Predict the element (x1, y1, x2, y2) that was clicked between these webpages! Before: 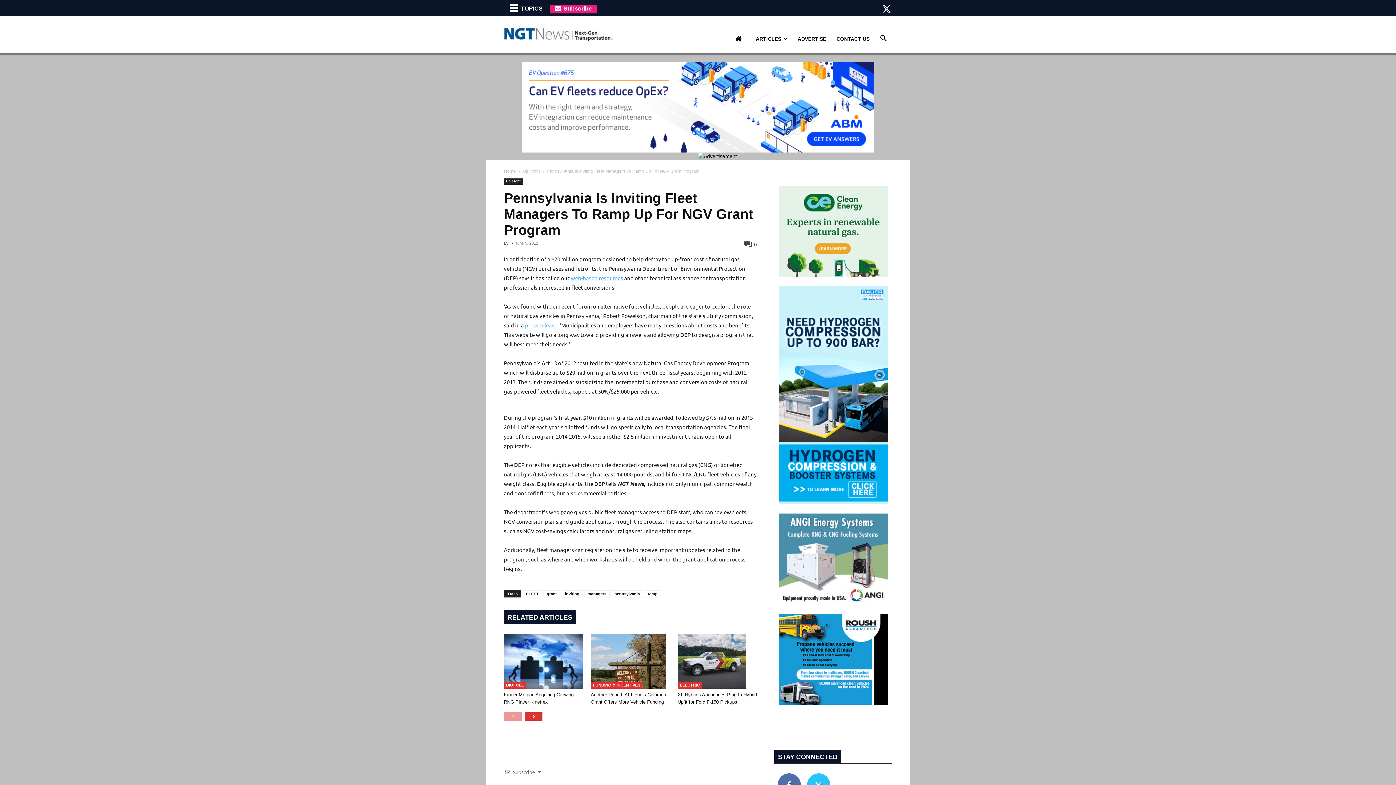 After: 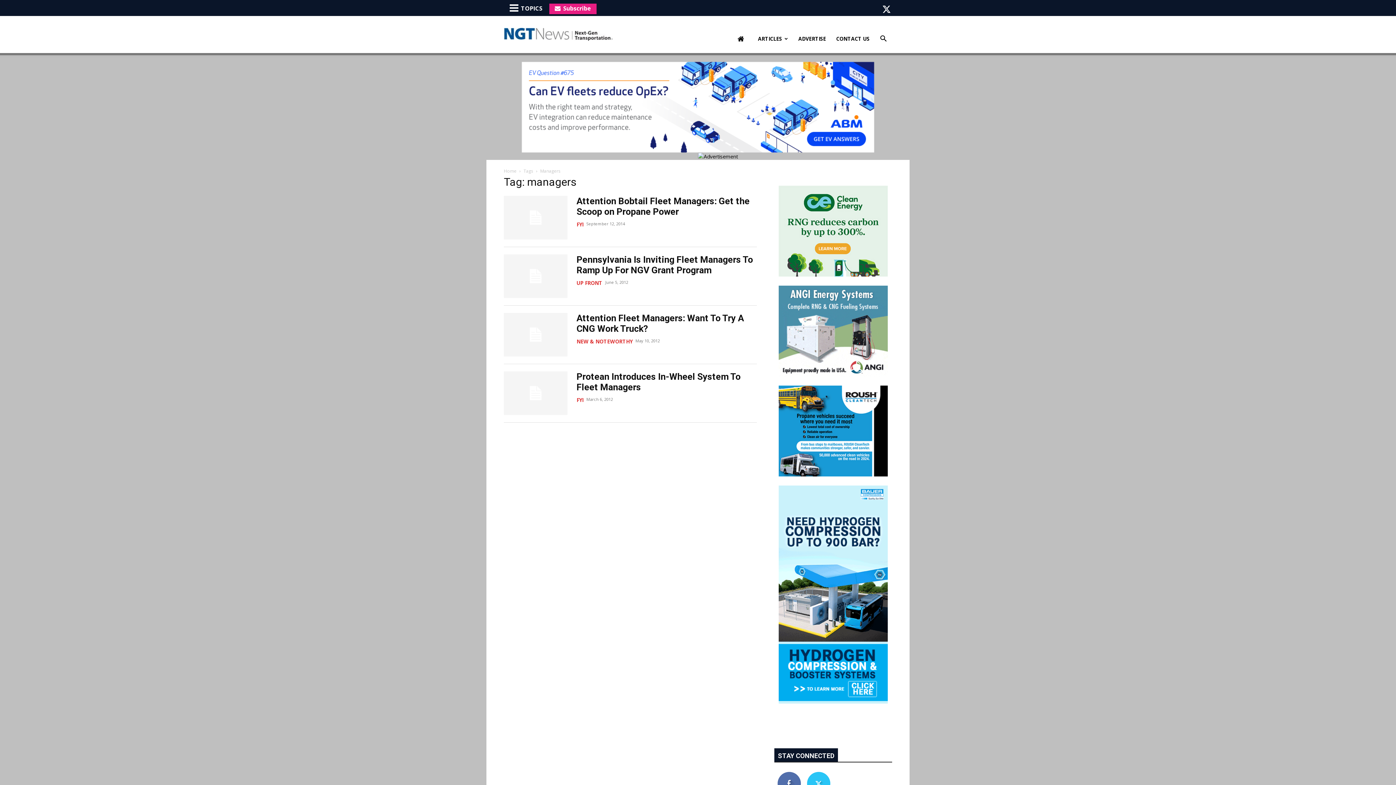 Action: bbox: (584, 590, 609, 597) label: managers